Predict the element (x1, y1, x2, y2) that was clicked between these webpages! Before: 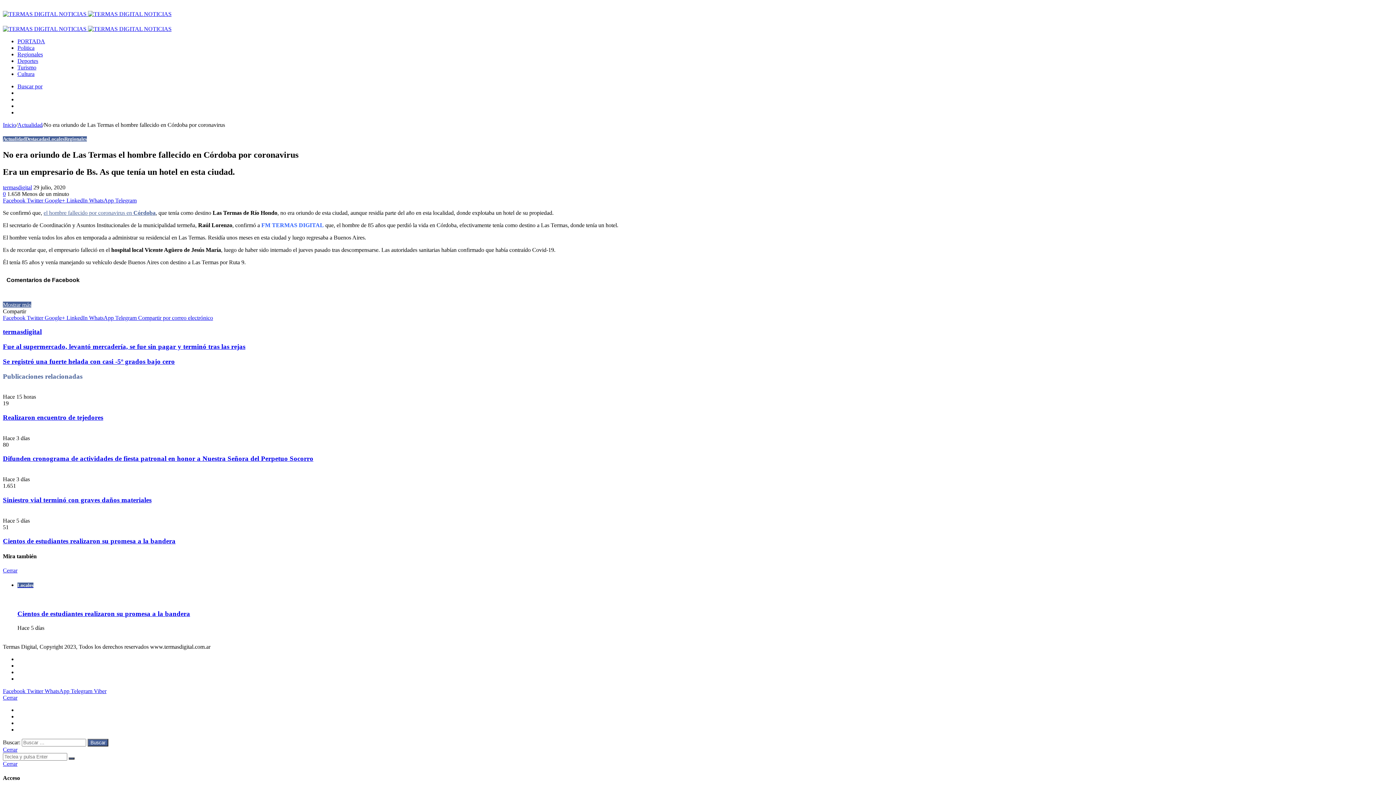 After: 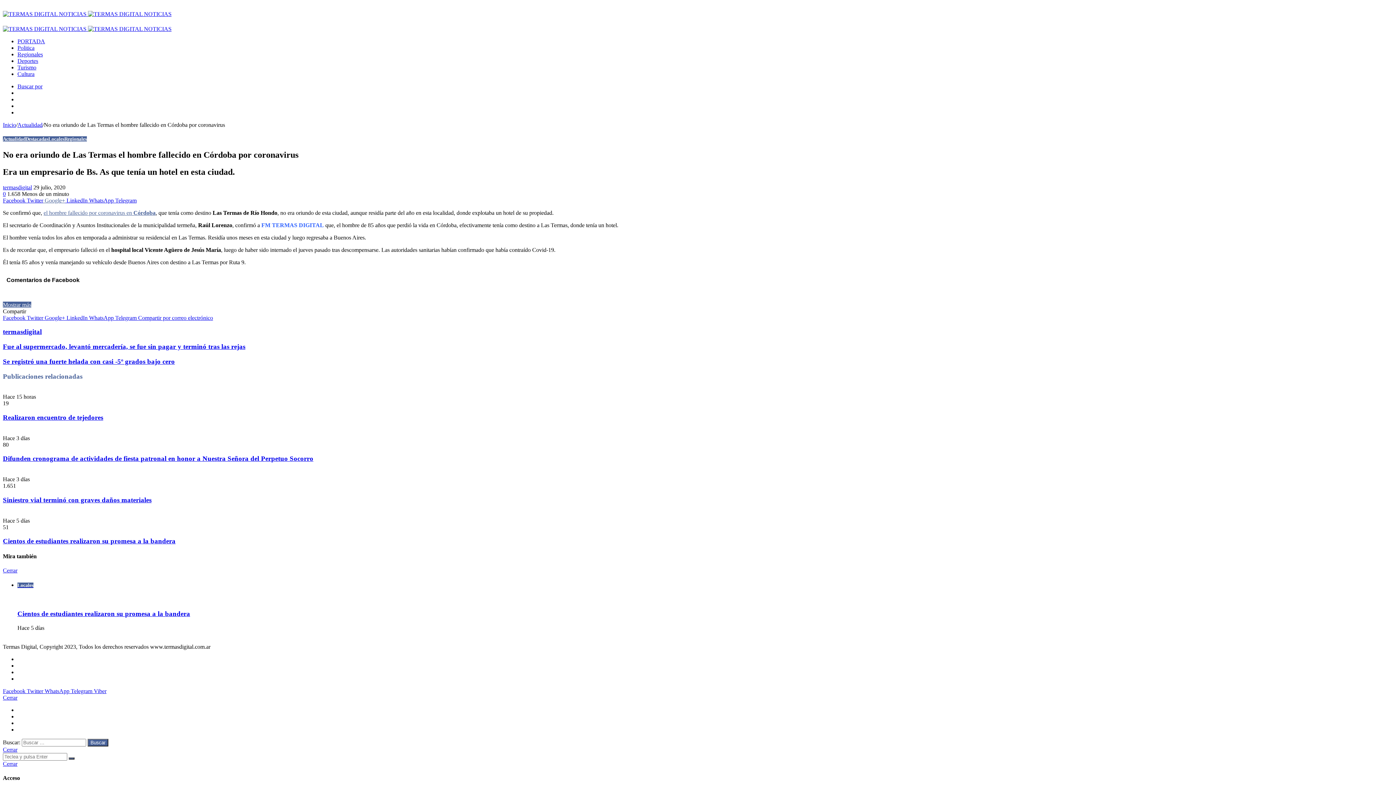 Action: label:  Google+ bbox: (43, 197, 65, 203)